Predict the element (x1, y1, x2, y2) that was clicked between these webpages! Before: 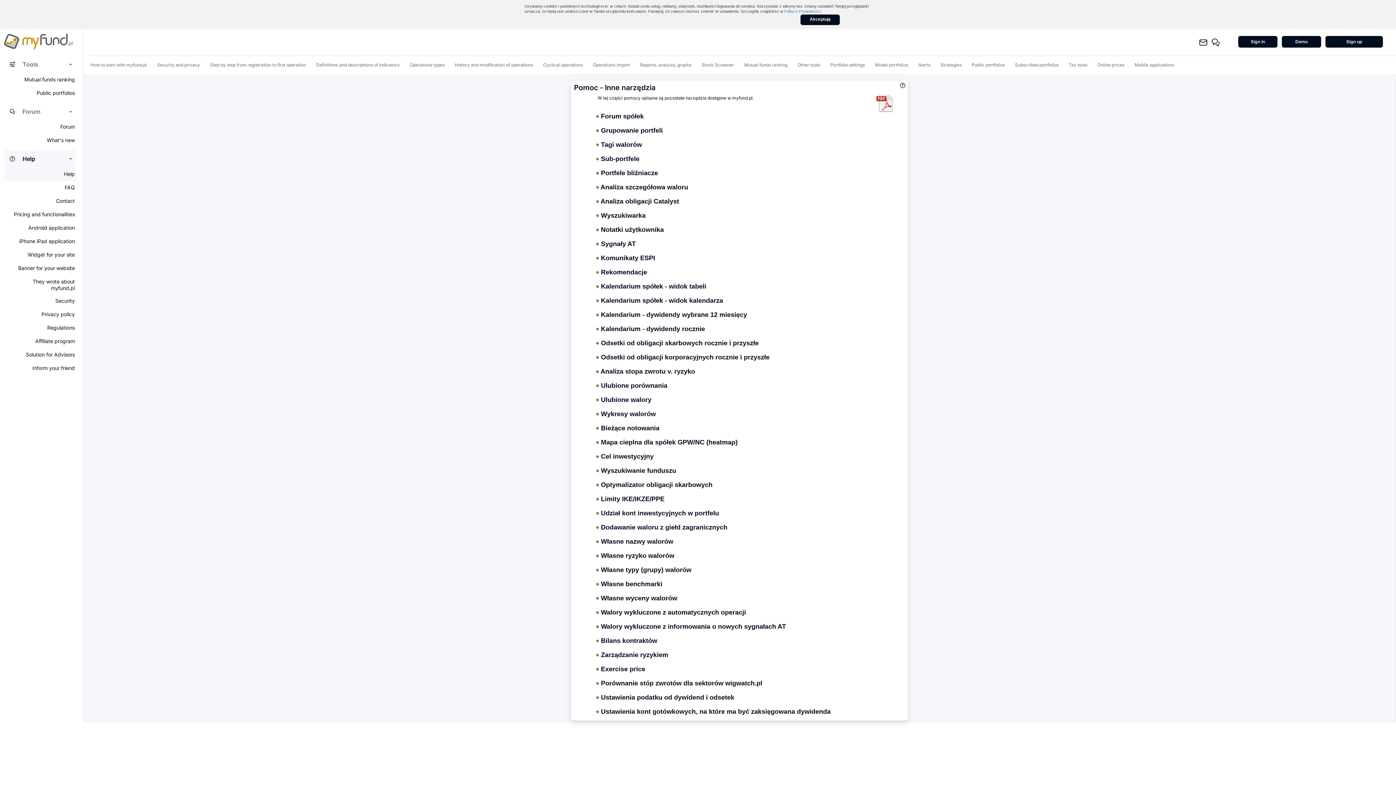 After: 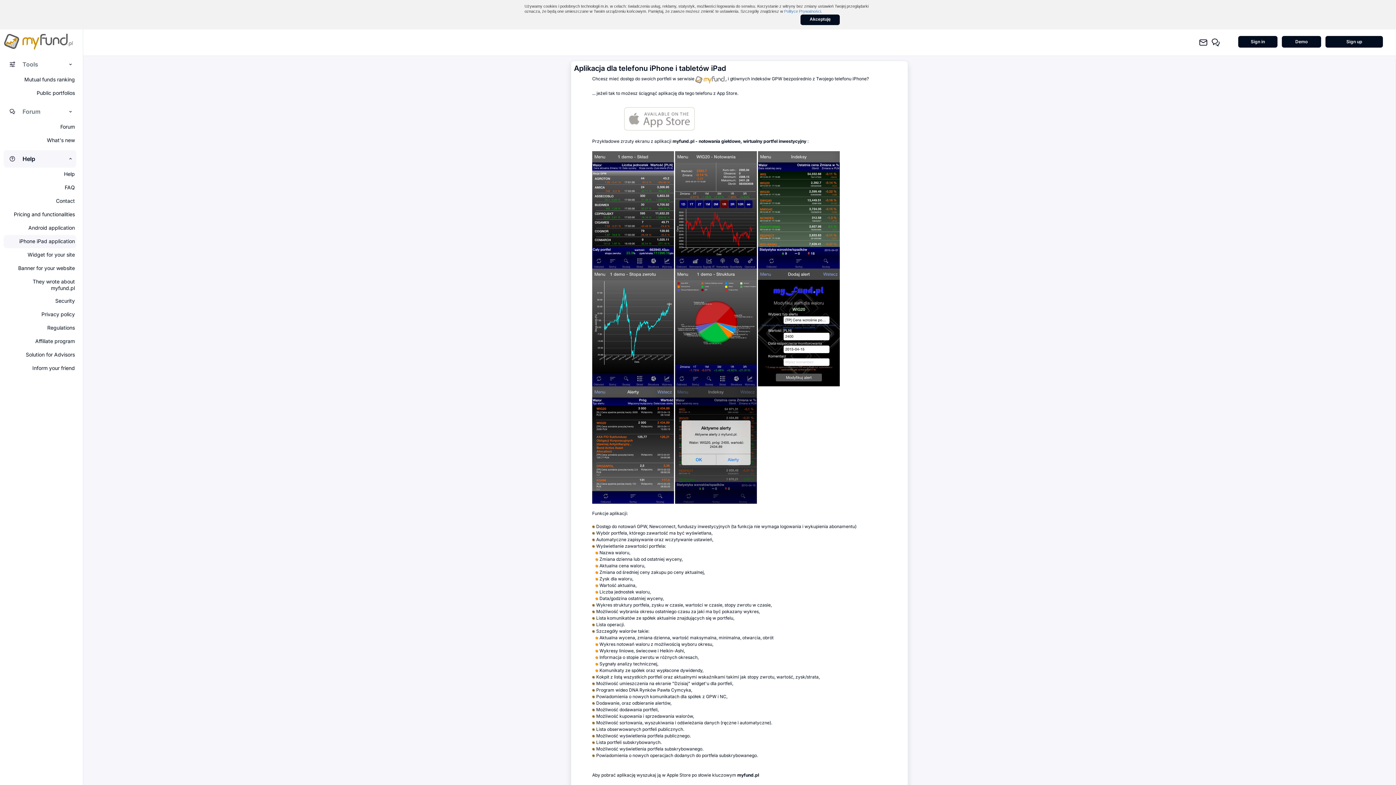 Action: bbox: (3, 235, 79, 248) label: iPhone iPad application